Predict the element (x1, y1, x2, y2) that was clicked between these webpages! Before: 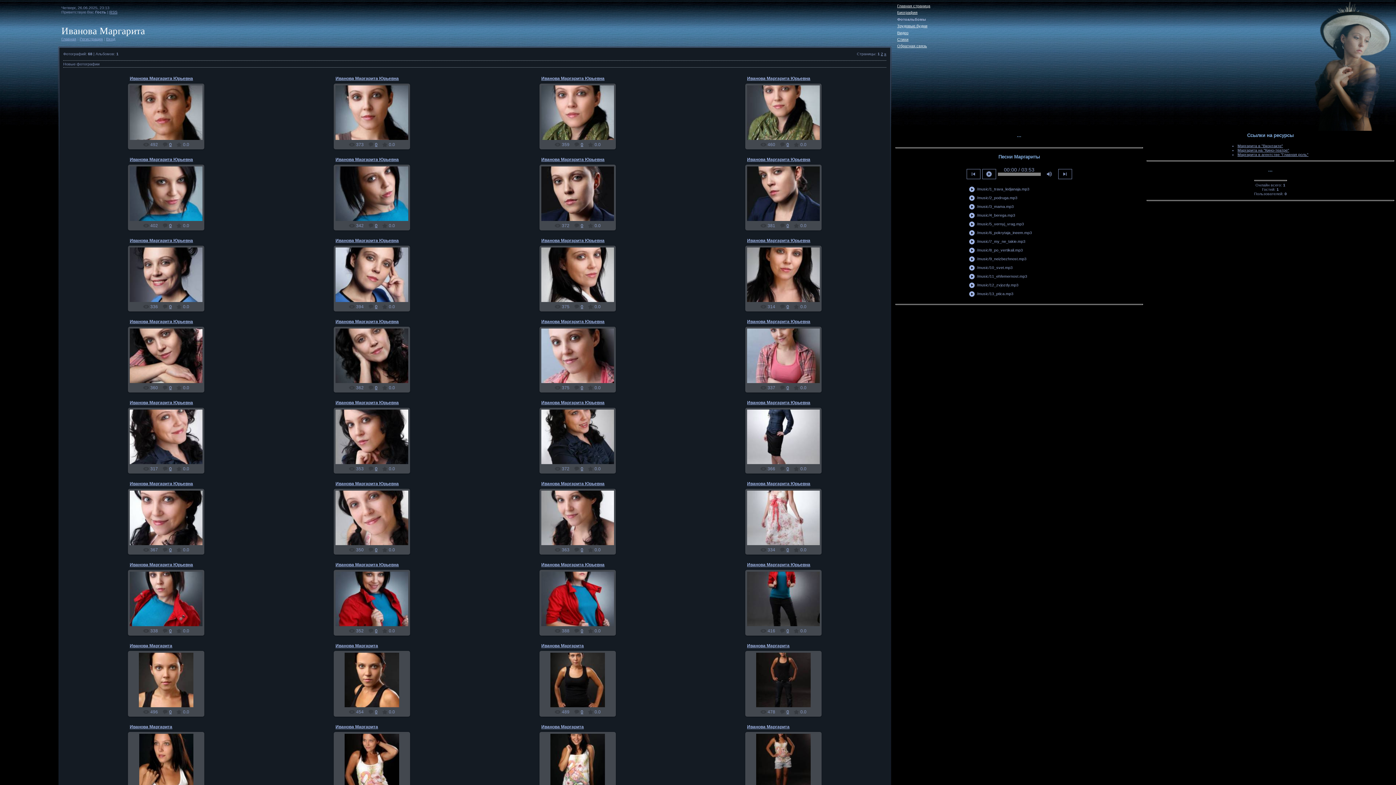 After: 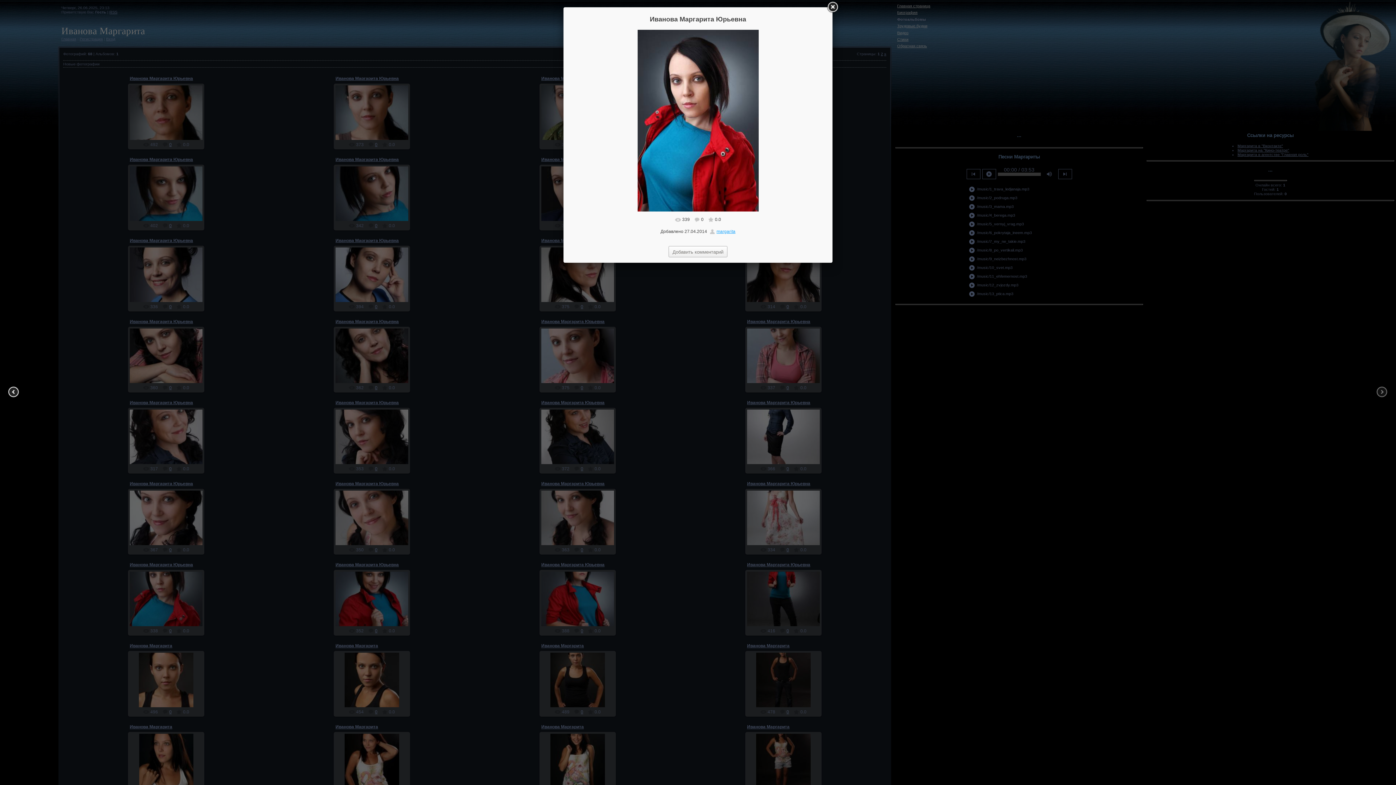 Action: label: 0 bbox: (162, 628, 171, 634)